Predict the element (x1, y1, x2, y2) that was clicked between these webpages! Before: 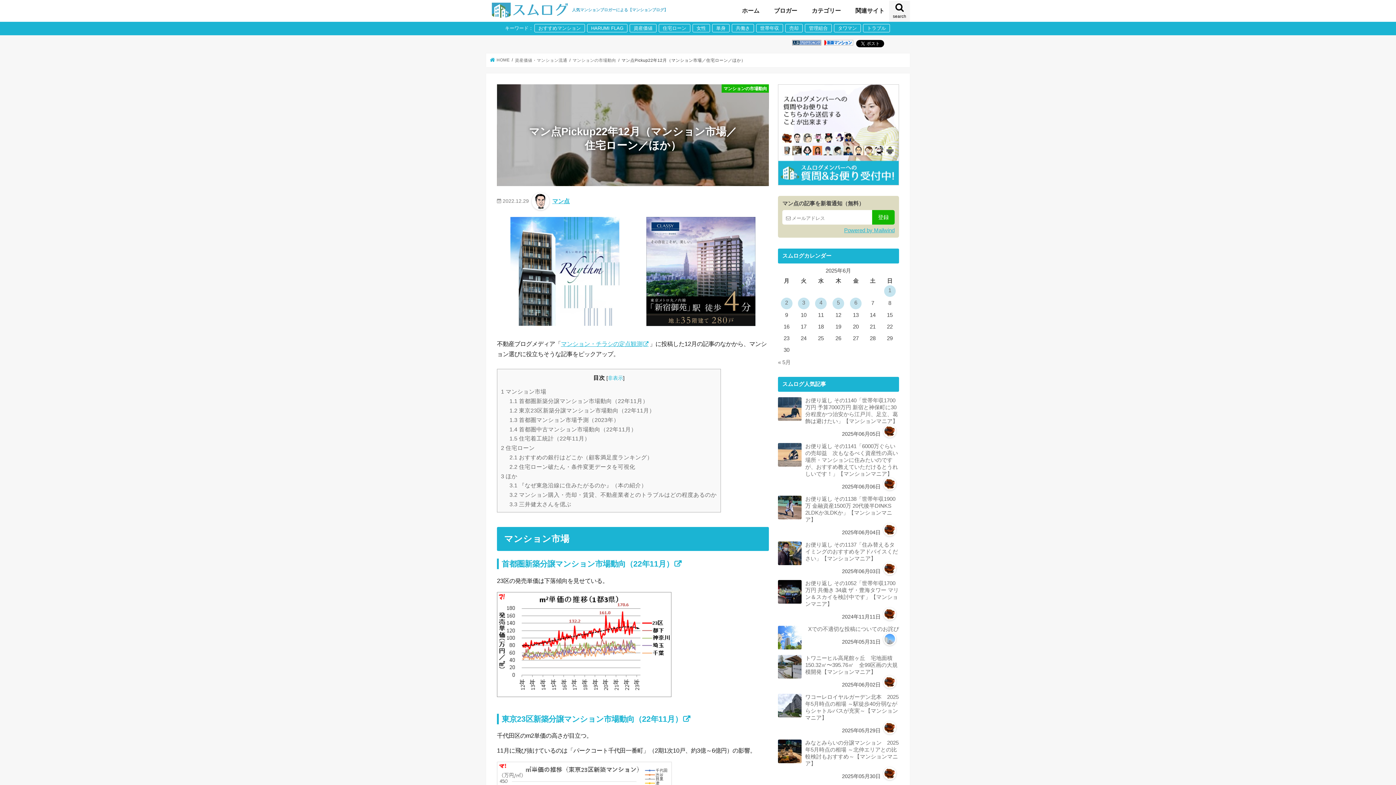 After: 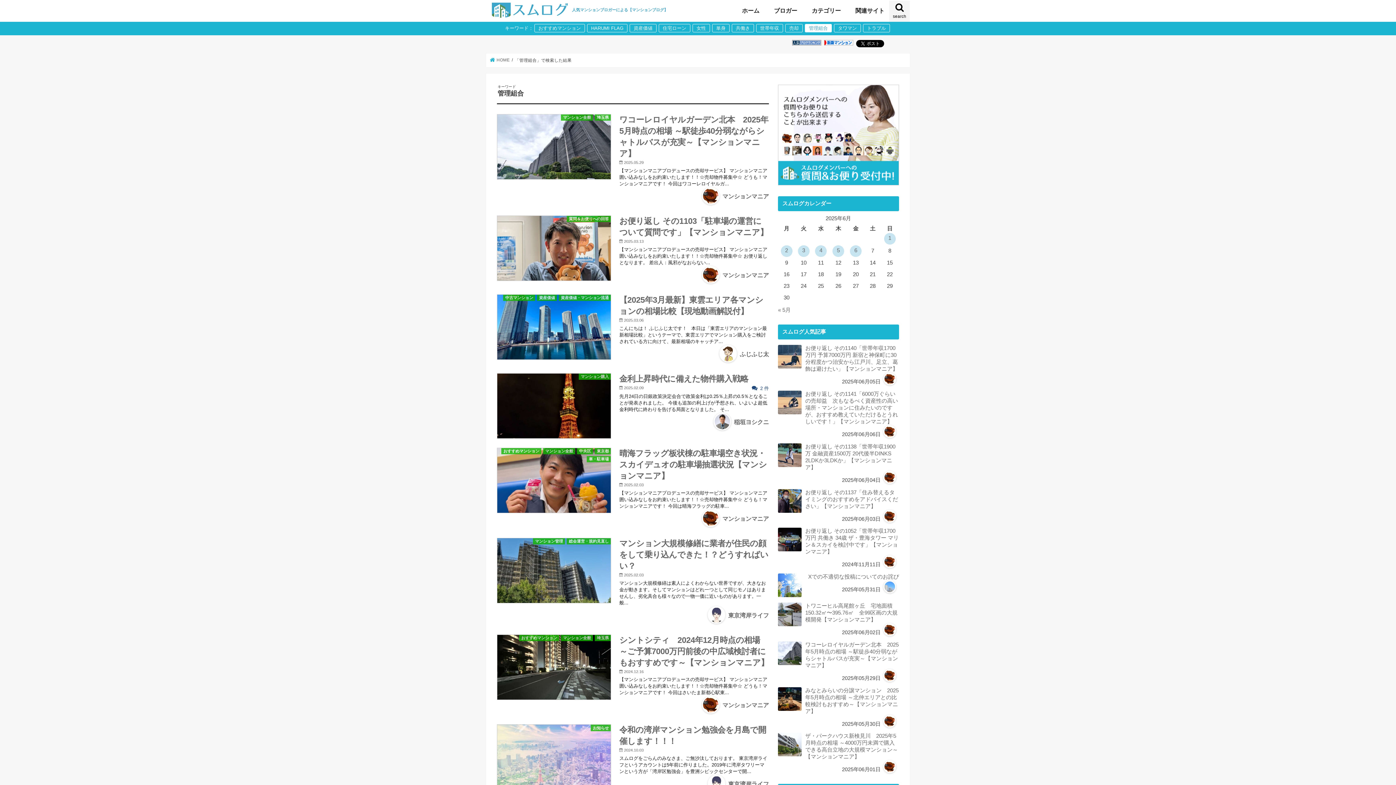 Action: label: 管理組合 bbox: (805, 24, 832, 32)